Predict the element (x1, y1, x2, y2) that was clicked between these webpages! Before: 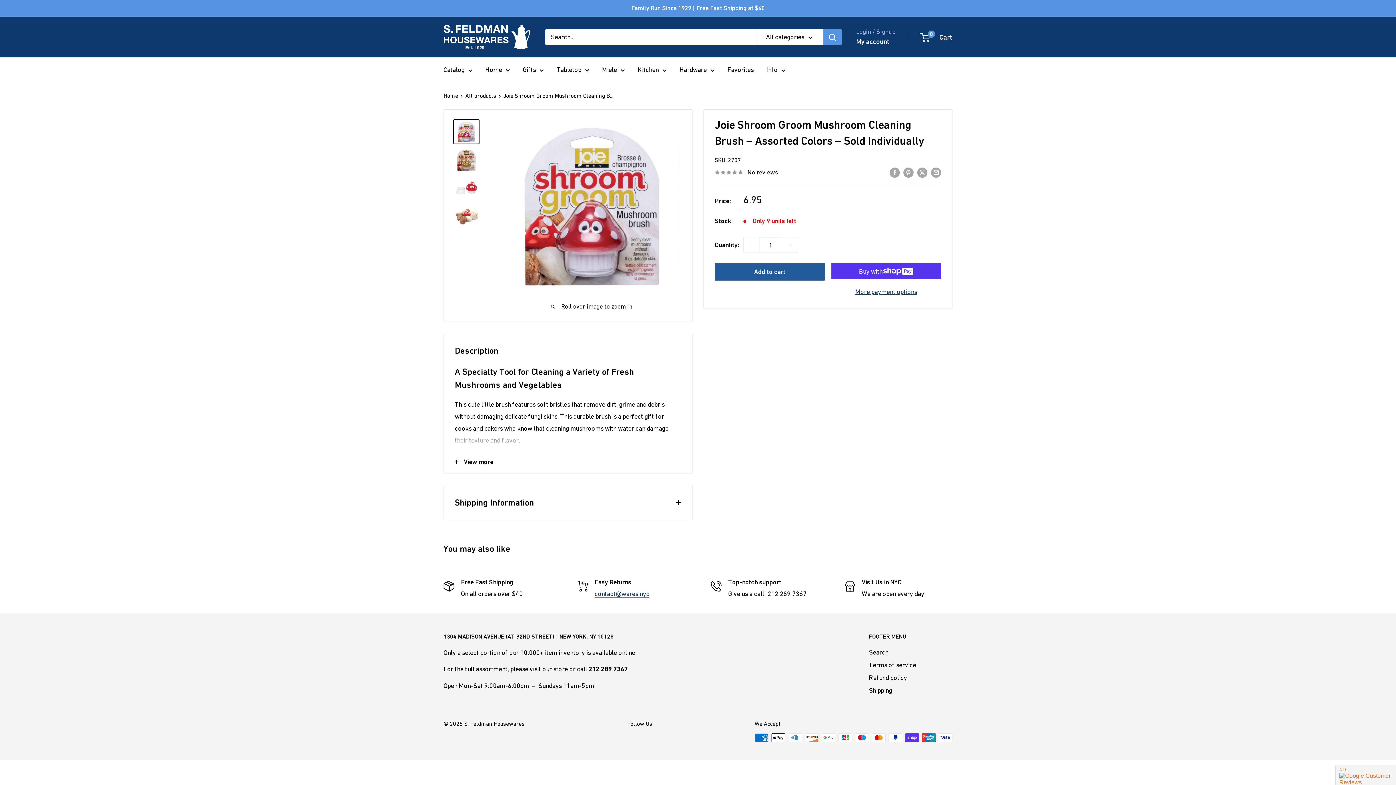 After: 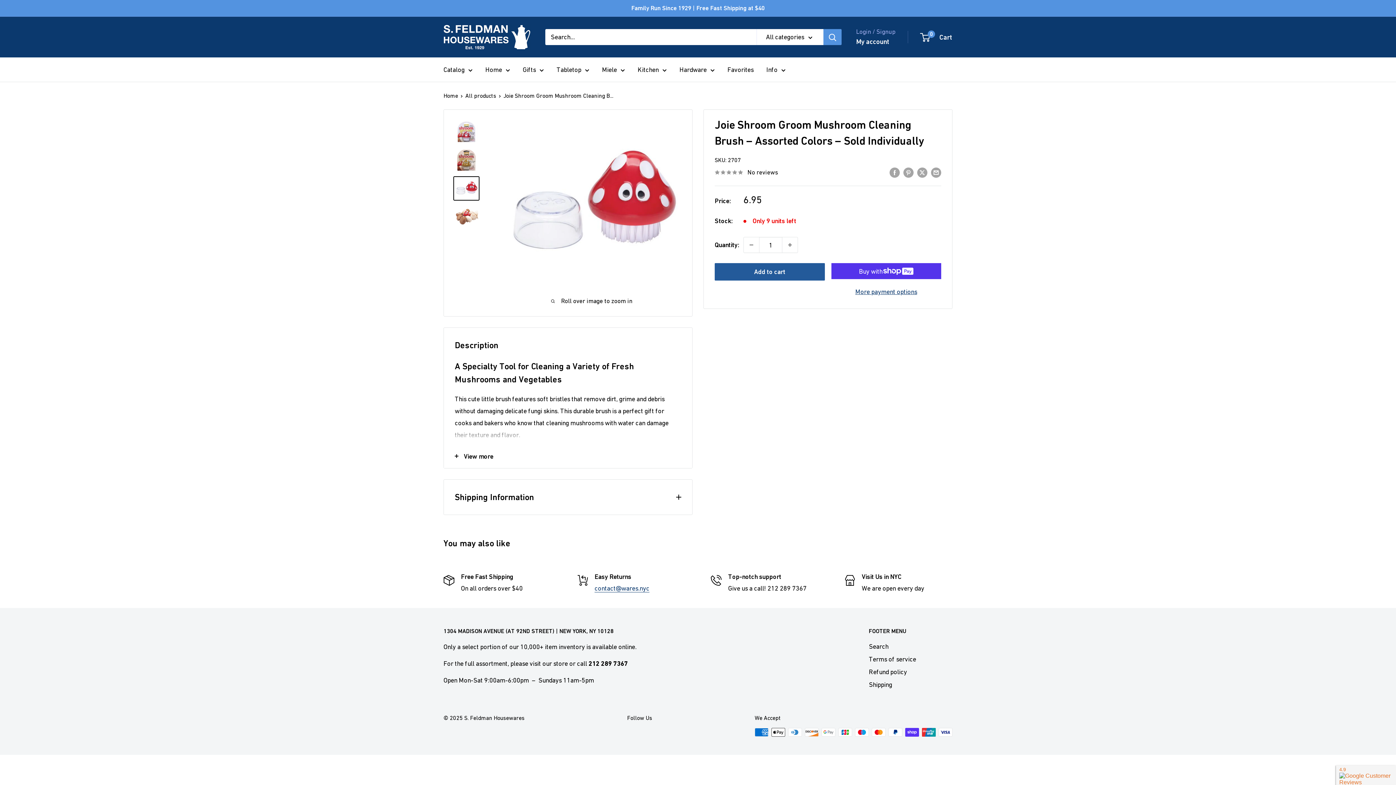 Action: bbox: (453, 176, 479, 200)